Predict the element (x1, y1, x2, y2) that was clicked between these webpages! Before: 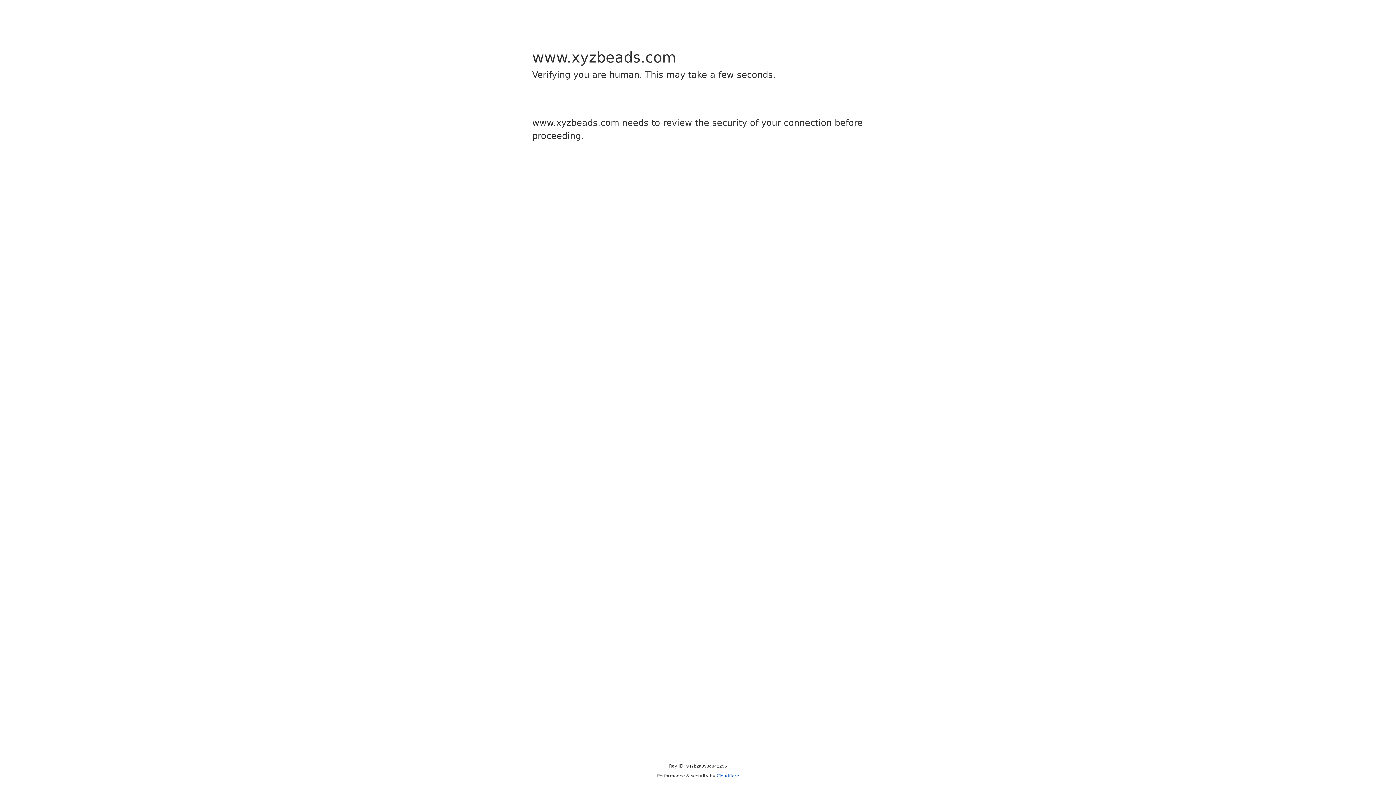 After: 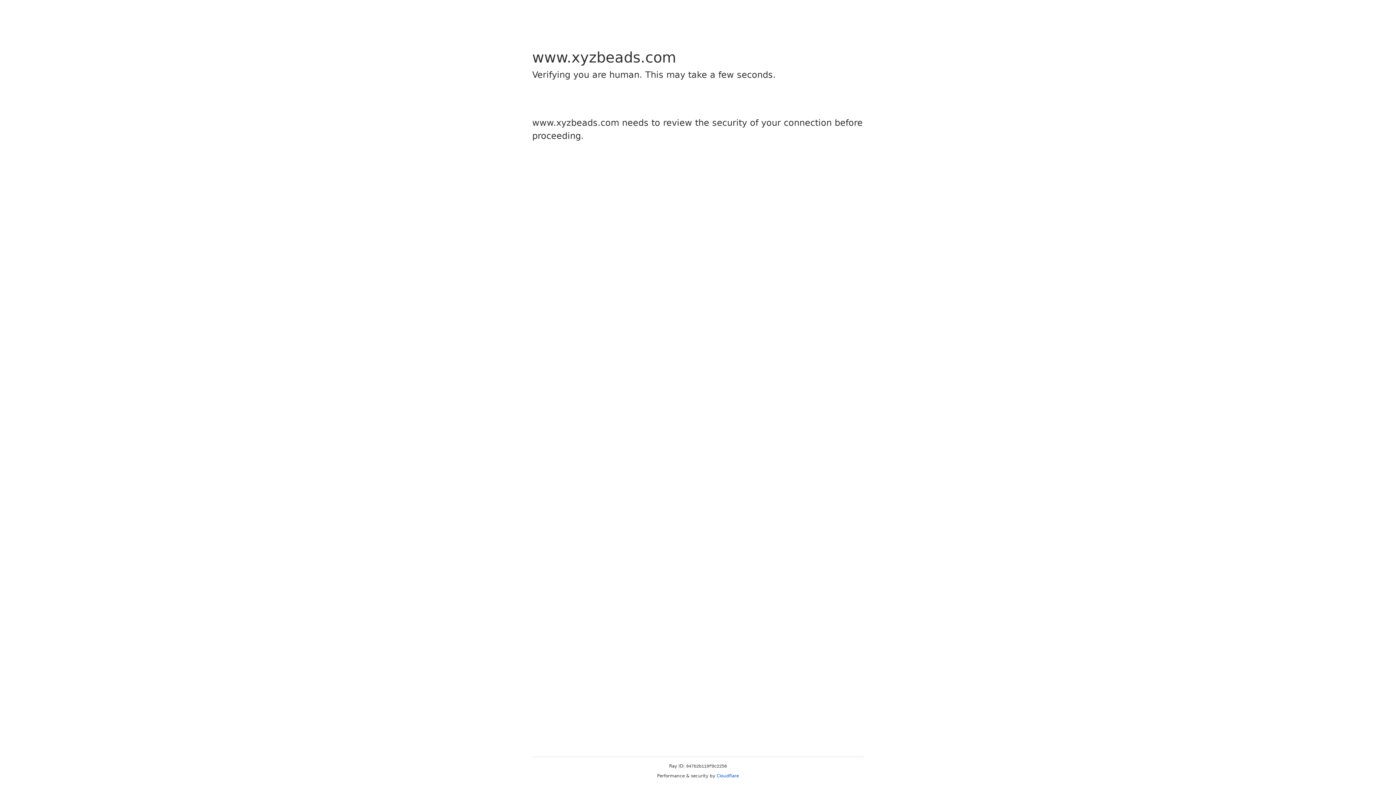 Action: bbox: (716, 773, 739, 778) label: Cloudflare